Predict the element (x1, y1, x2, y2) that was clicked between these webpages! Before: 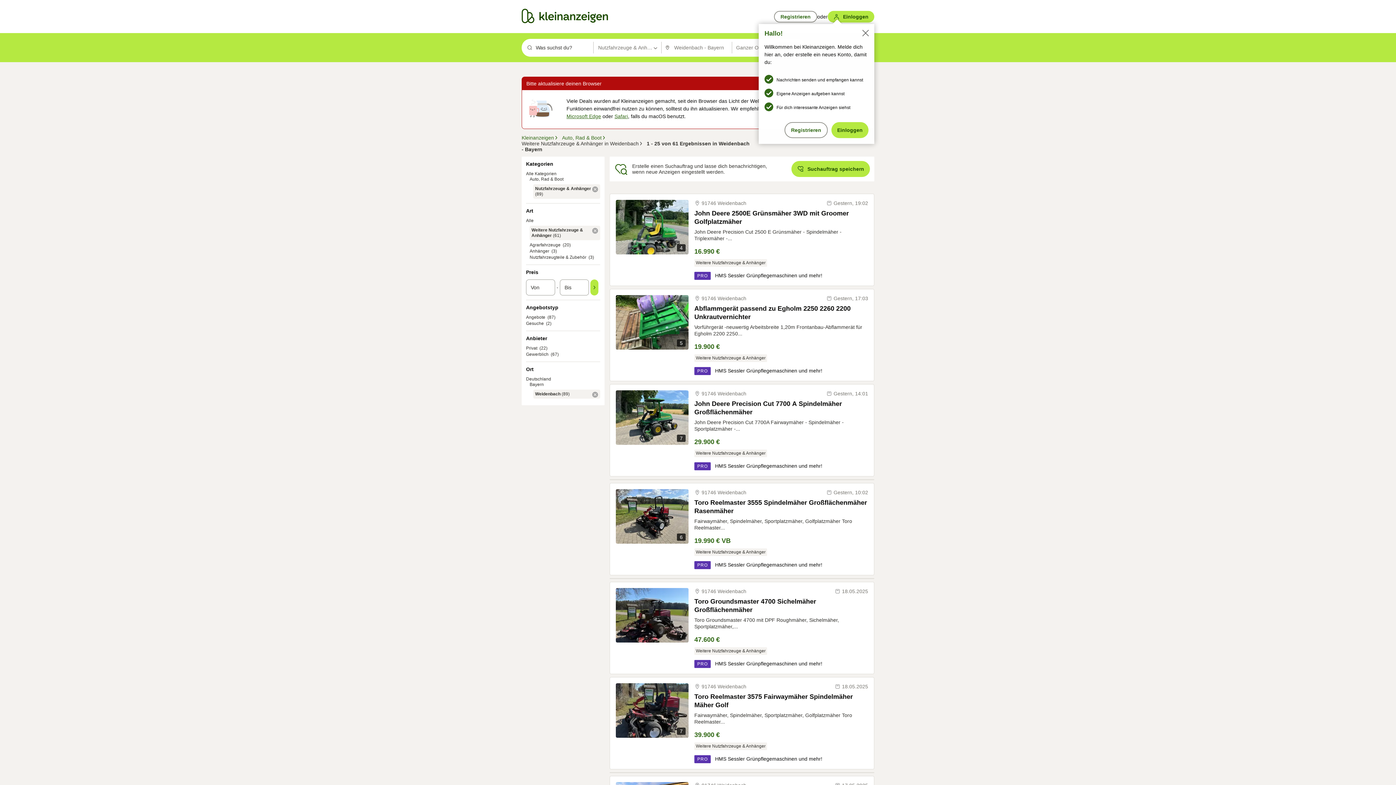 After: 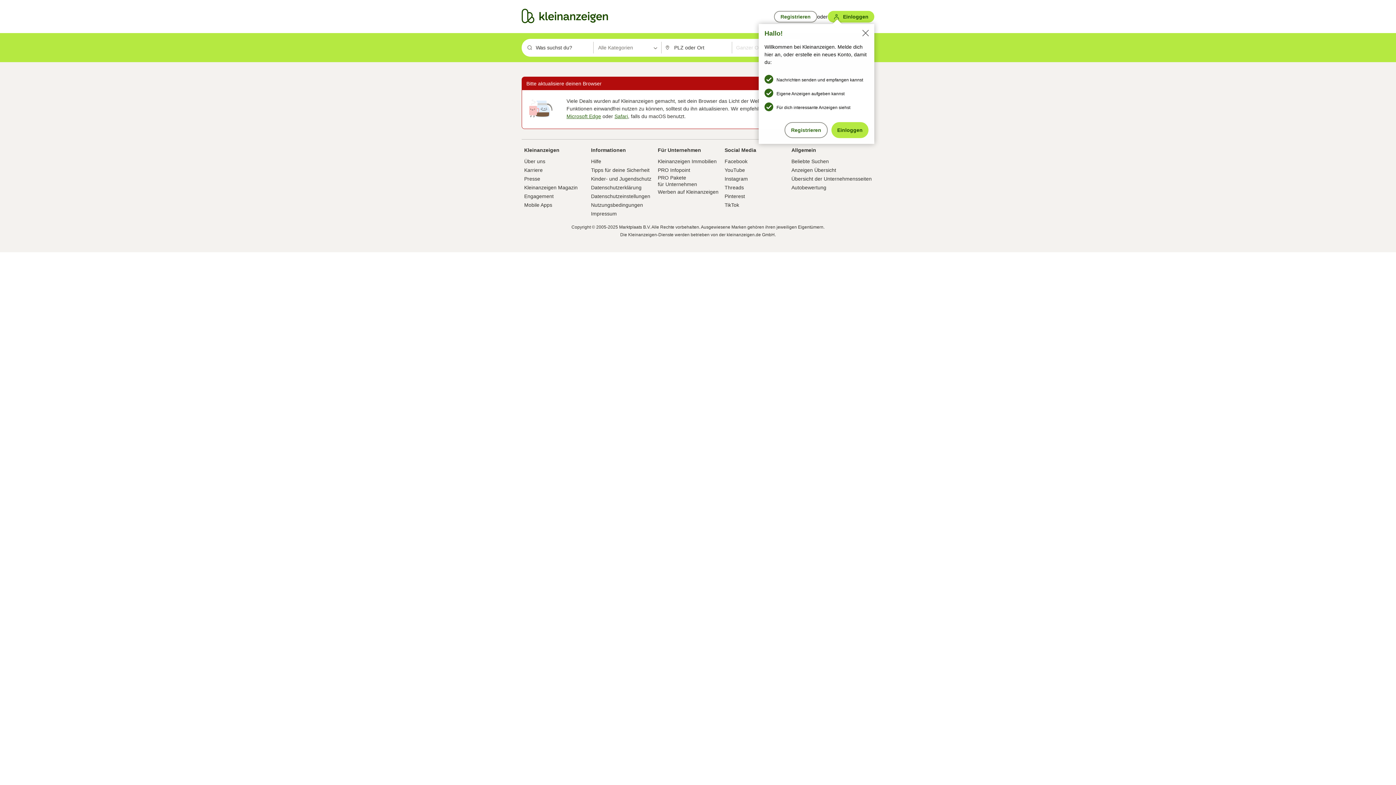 Action: bbox: (715, 368, 822, 373) label: HMS Sessler Grünpflegemaschinen und mehr!